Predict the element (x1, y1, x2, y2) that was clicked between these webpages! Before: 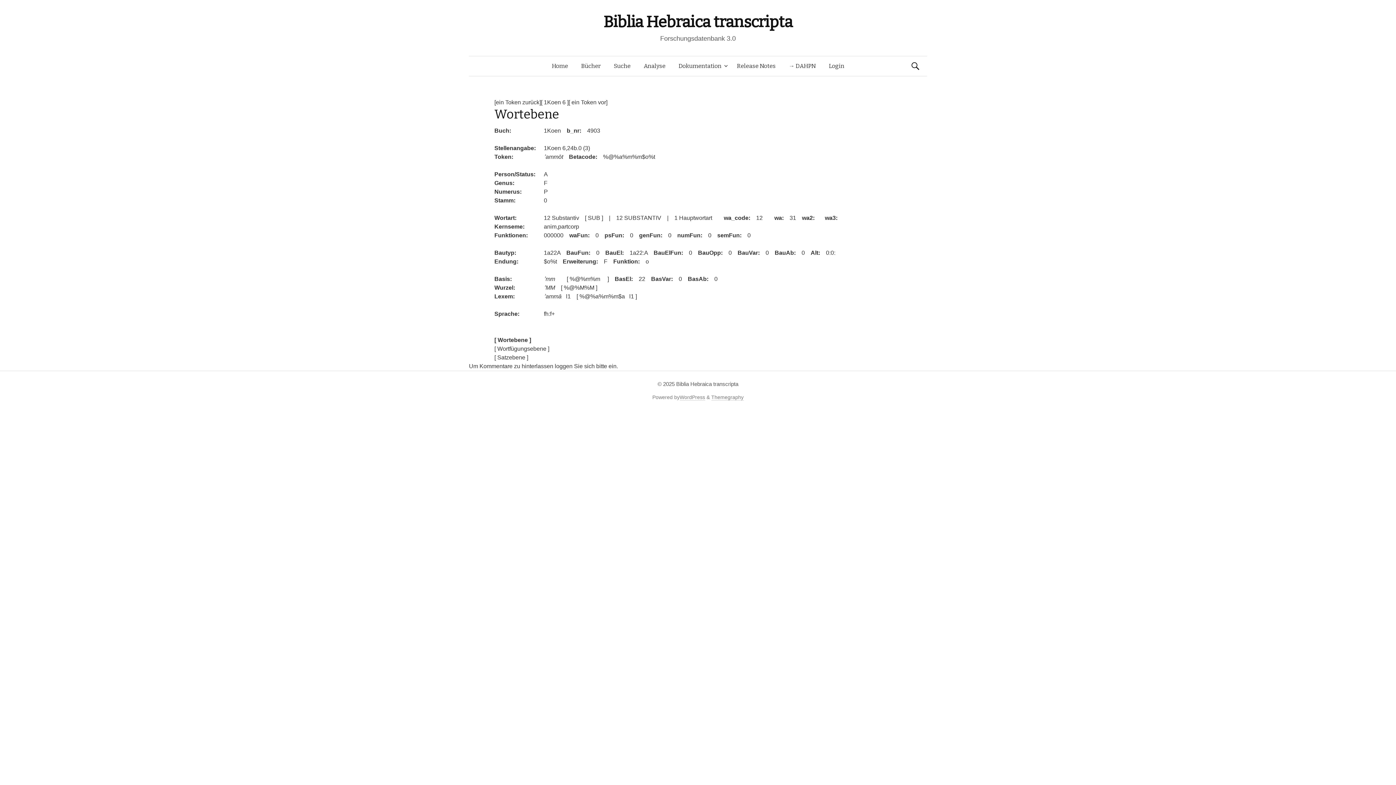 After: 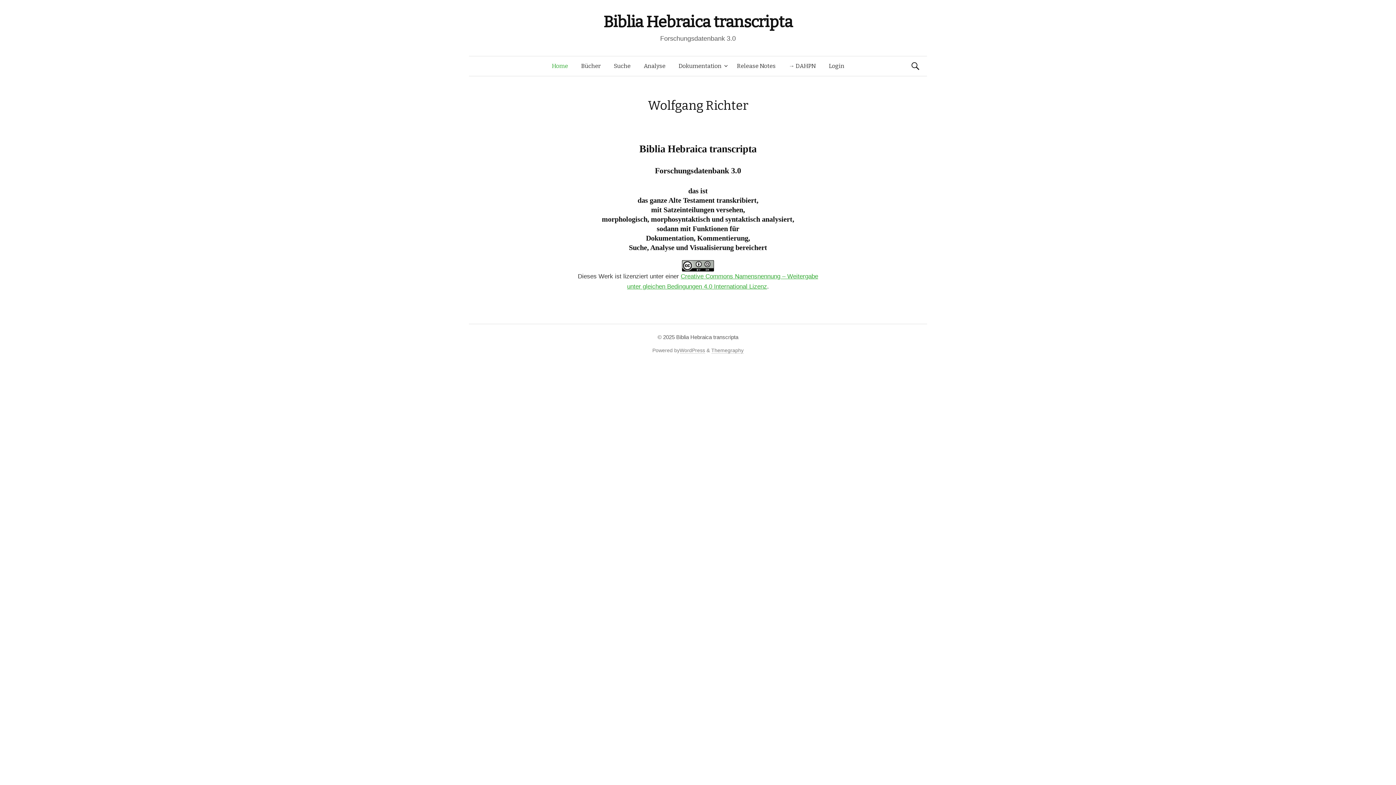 Action: label: Biblia Hebraica transcripta bbox: (676, 381, 738, 387)